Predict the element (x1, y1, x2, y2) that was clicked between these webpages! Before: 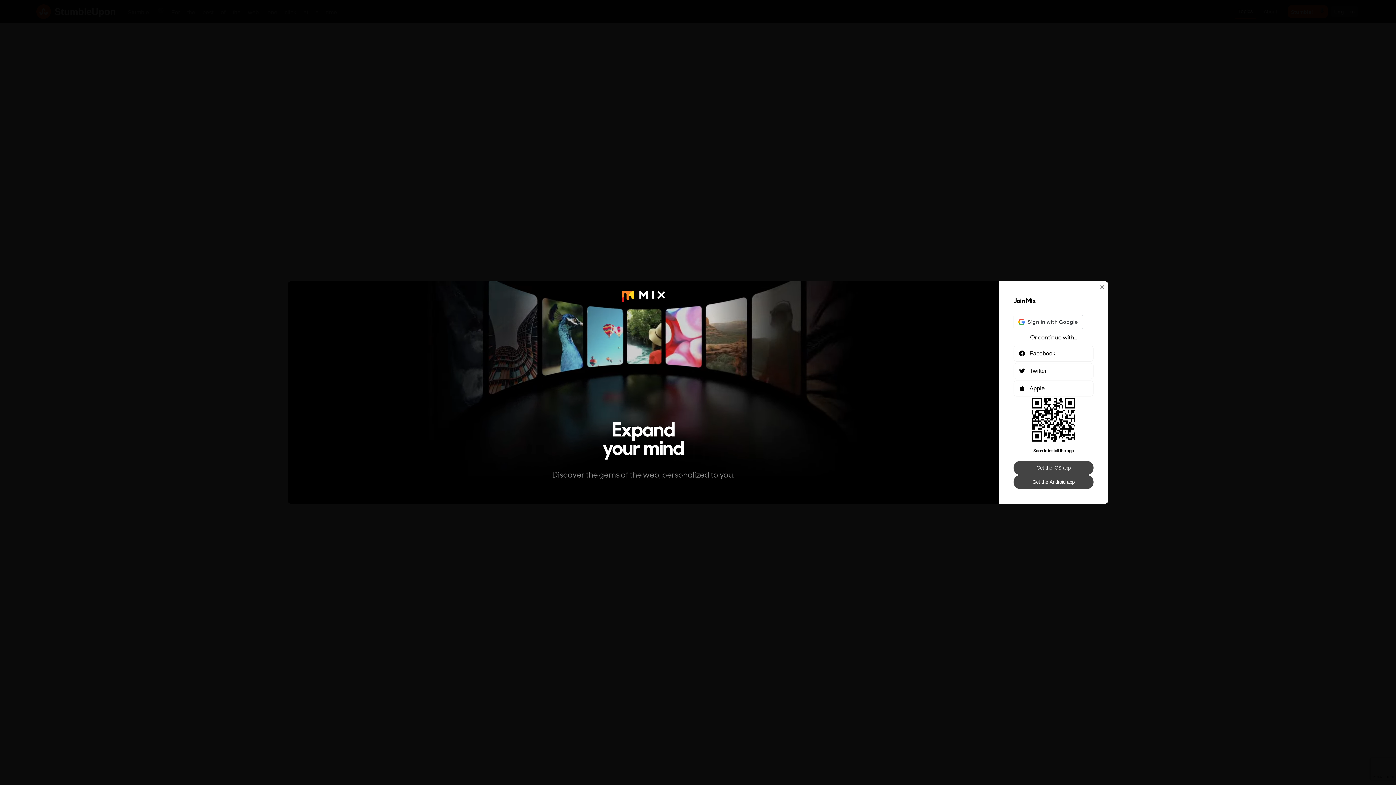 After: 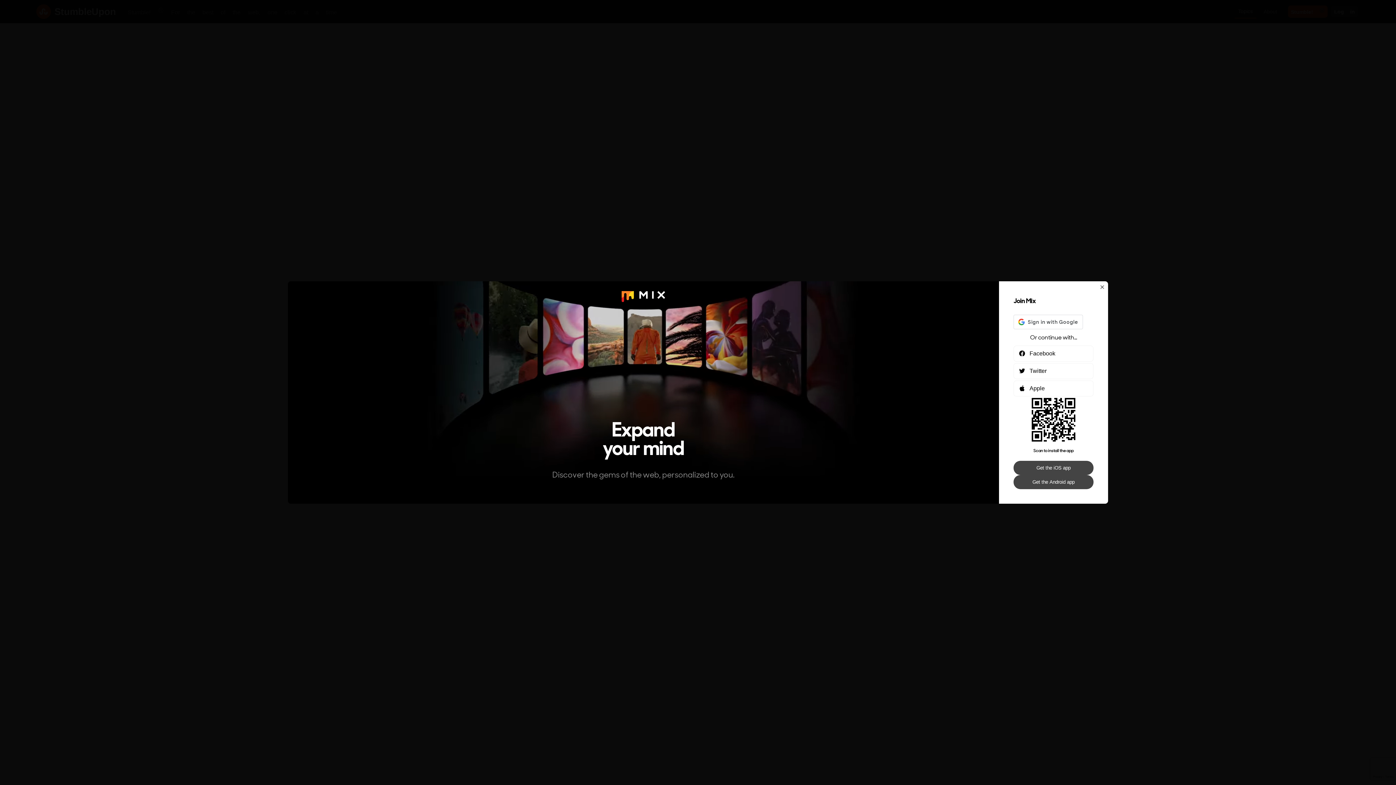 Action: label: Get the iOS app bbox: (1013, 461, 1093, 475)